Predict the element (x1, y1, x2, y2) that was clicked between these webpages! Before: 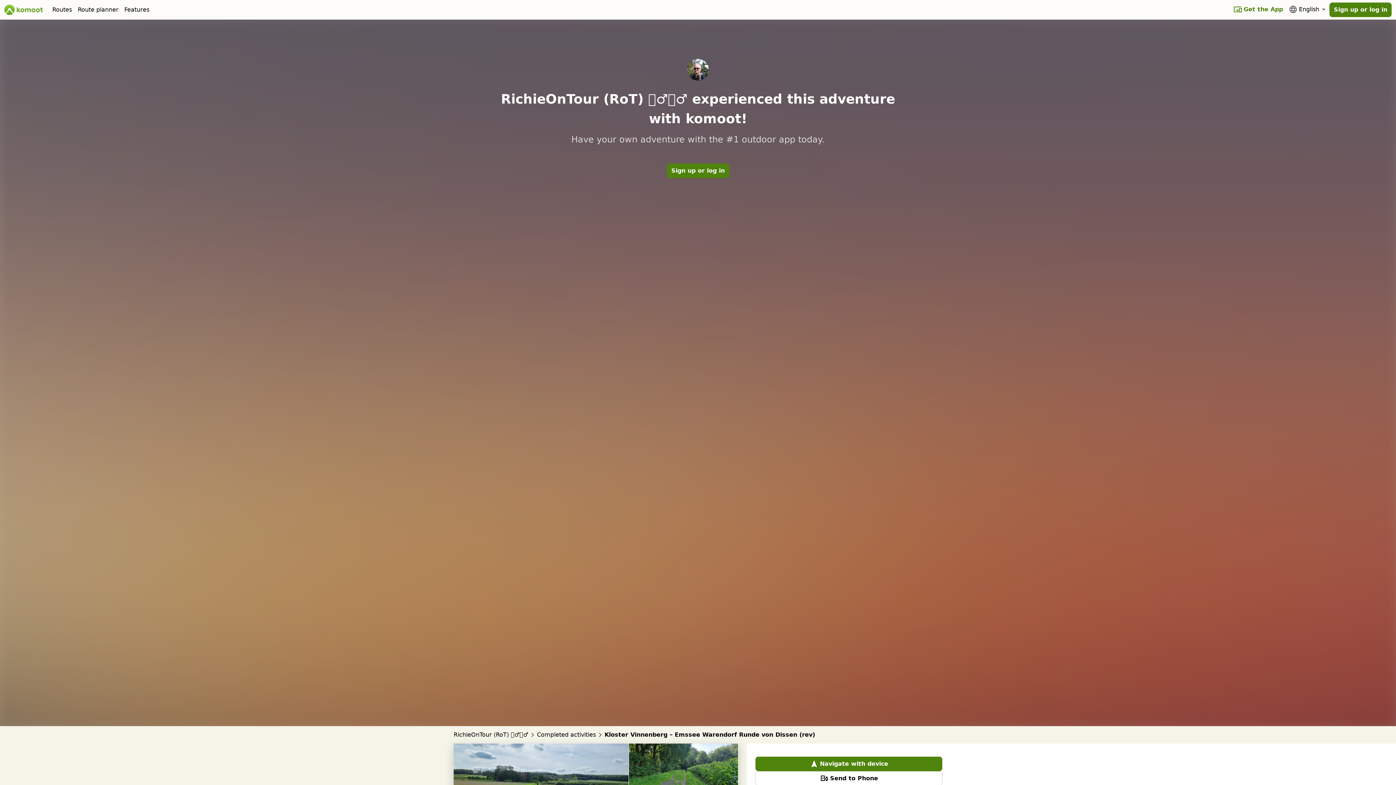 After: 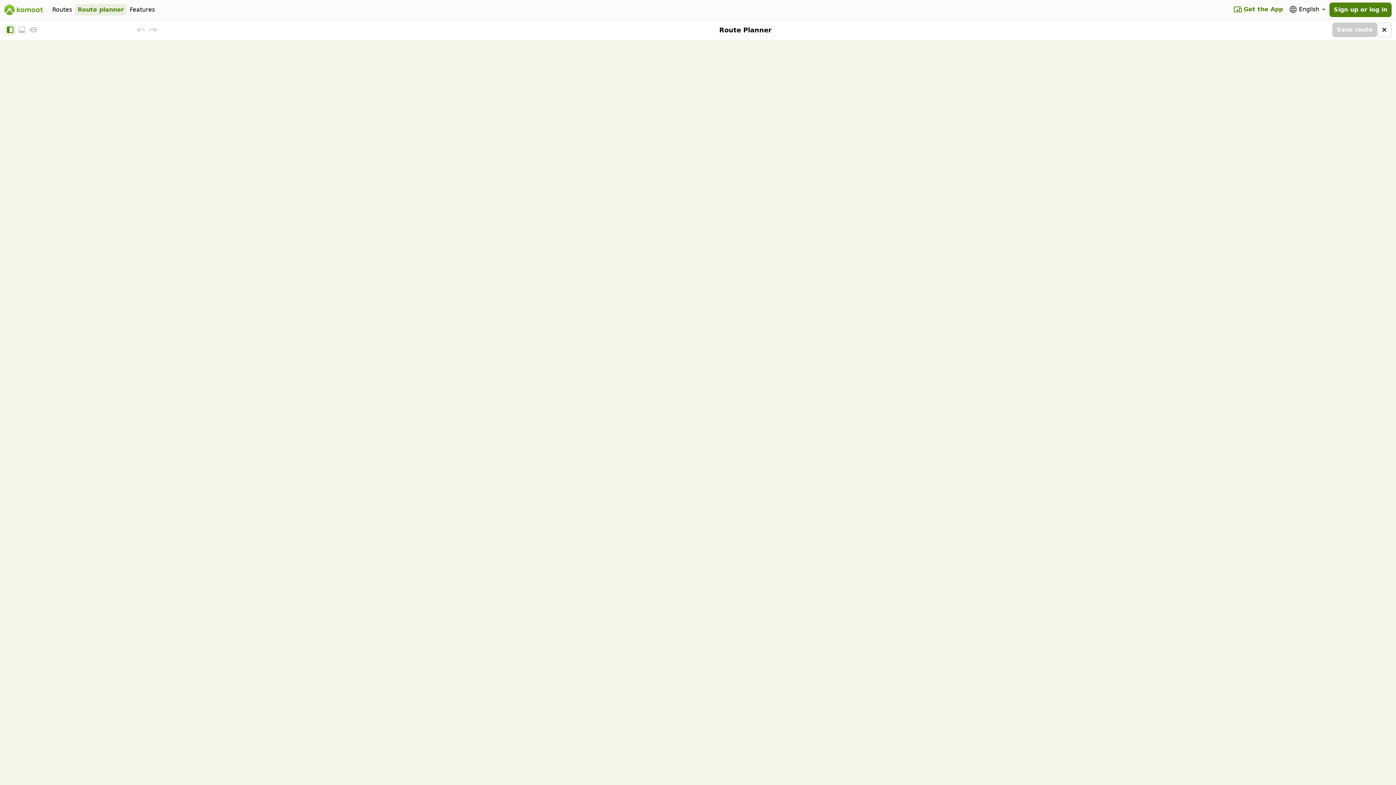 Action: bbox: (74, 4, 121, 15) label: Route planner